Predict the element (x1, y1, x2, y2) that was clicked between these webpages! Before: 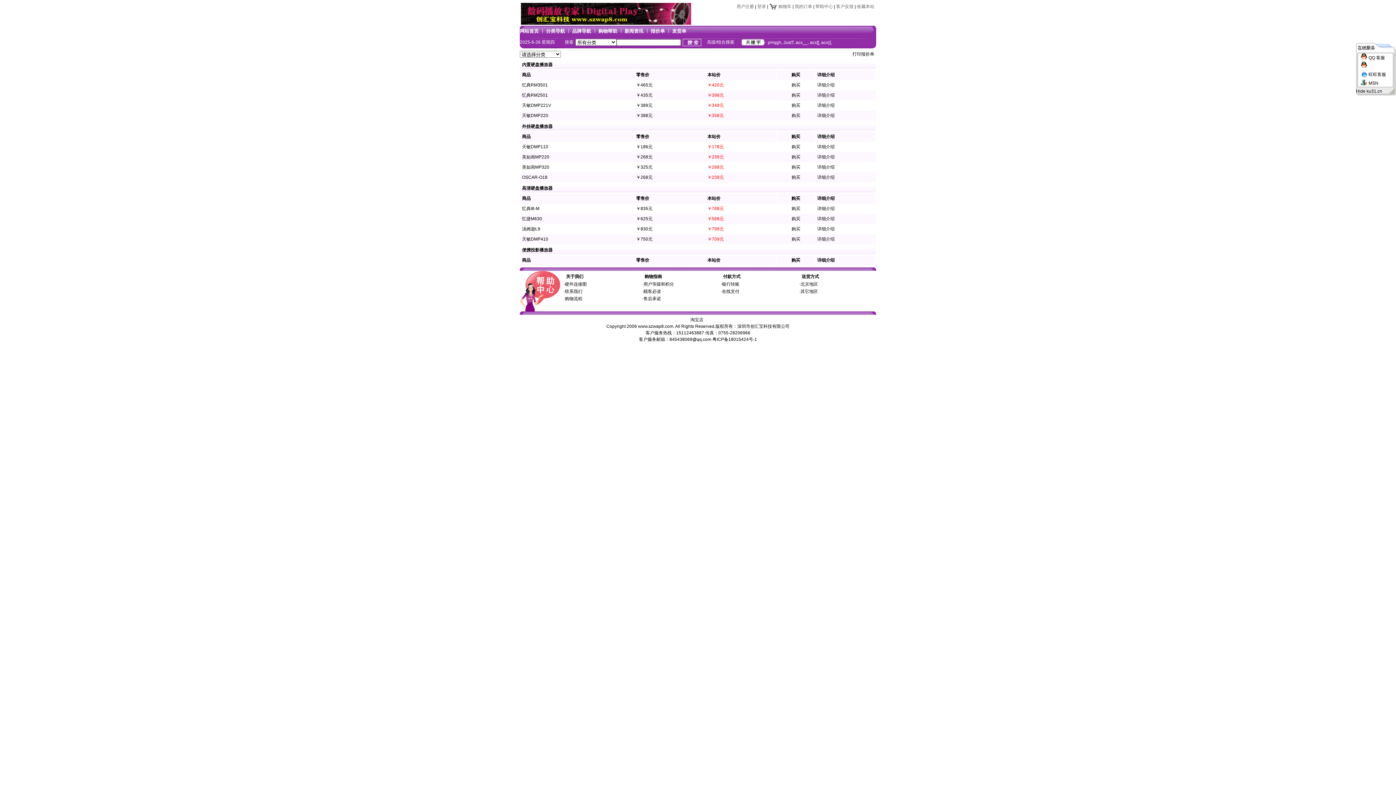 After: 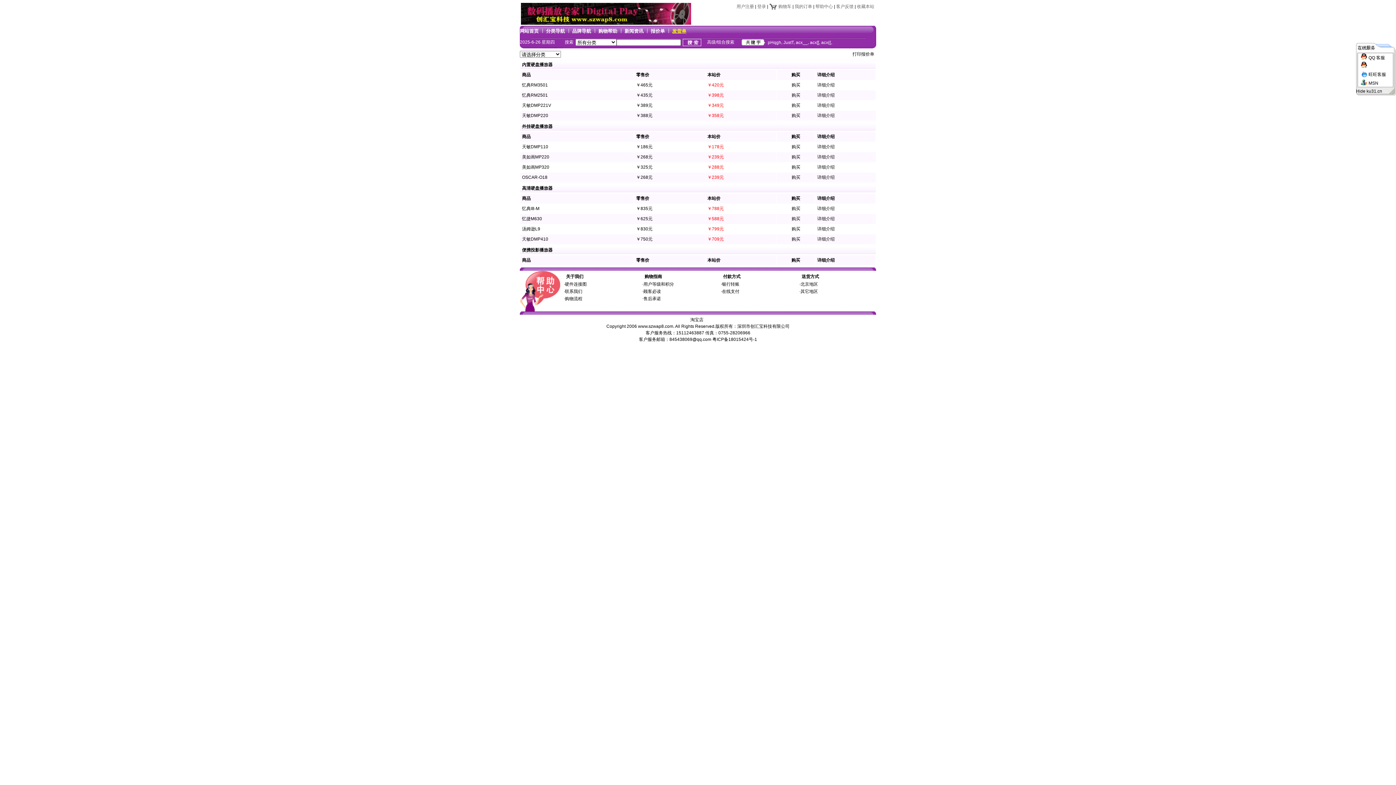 Action: bbox: (672, 28, 686, 33) label: 发货单